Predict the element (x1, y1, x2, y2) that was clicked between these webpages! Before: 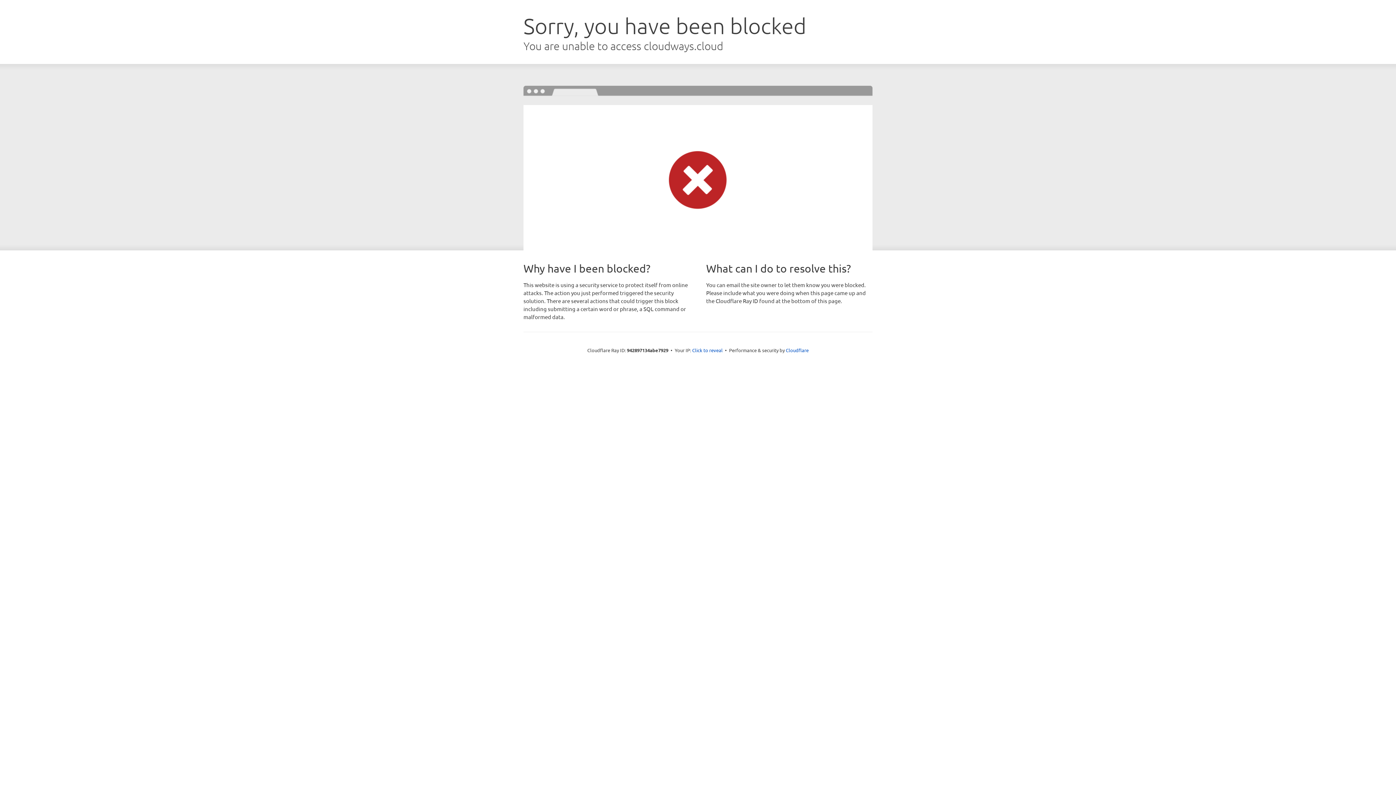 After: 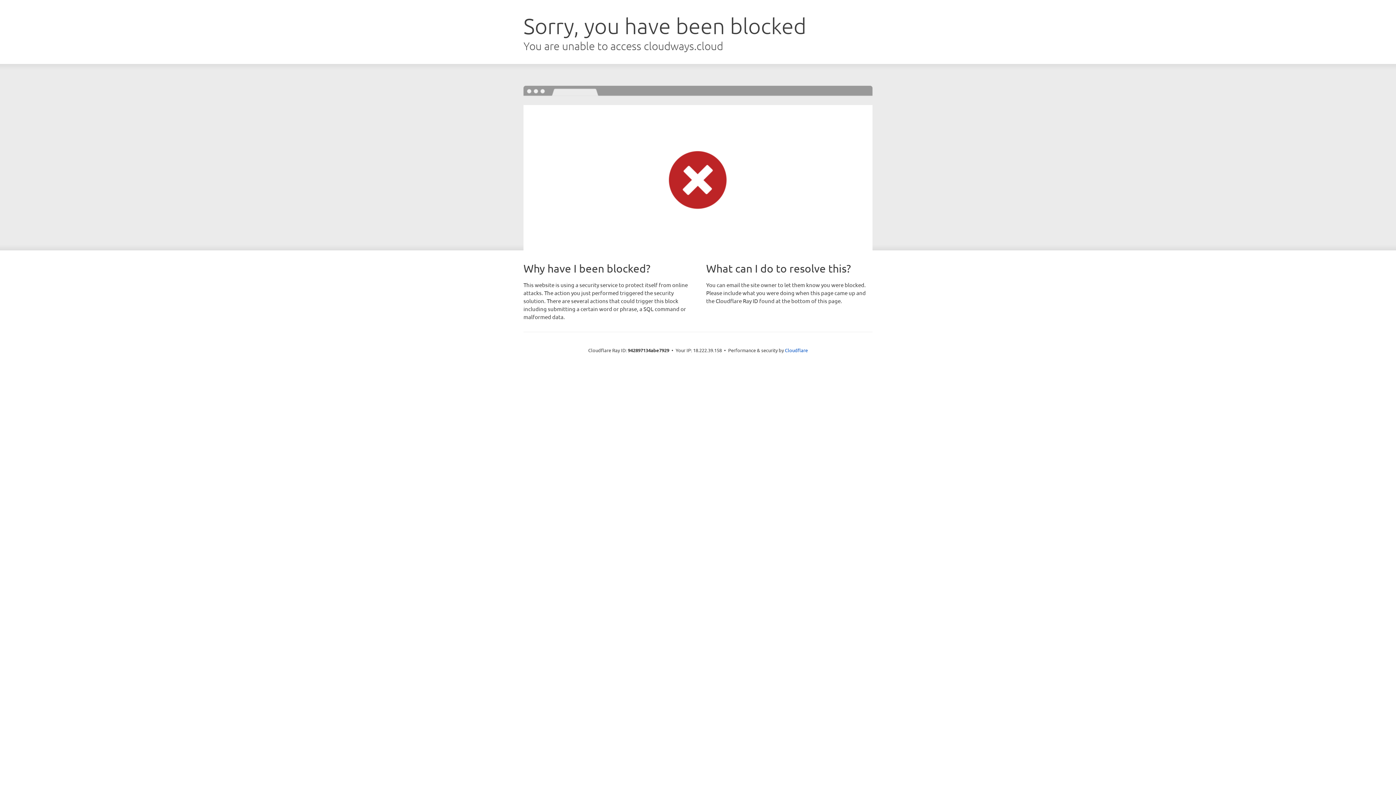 Action: bbox: (692, 346, 722, 353) label: Click to reveal